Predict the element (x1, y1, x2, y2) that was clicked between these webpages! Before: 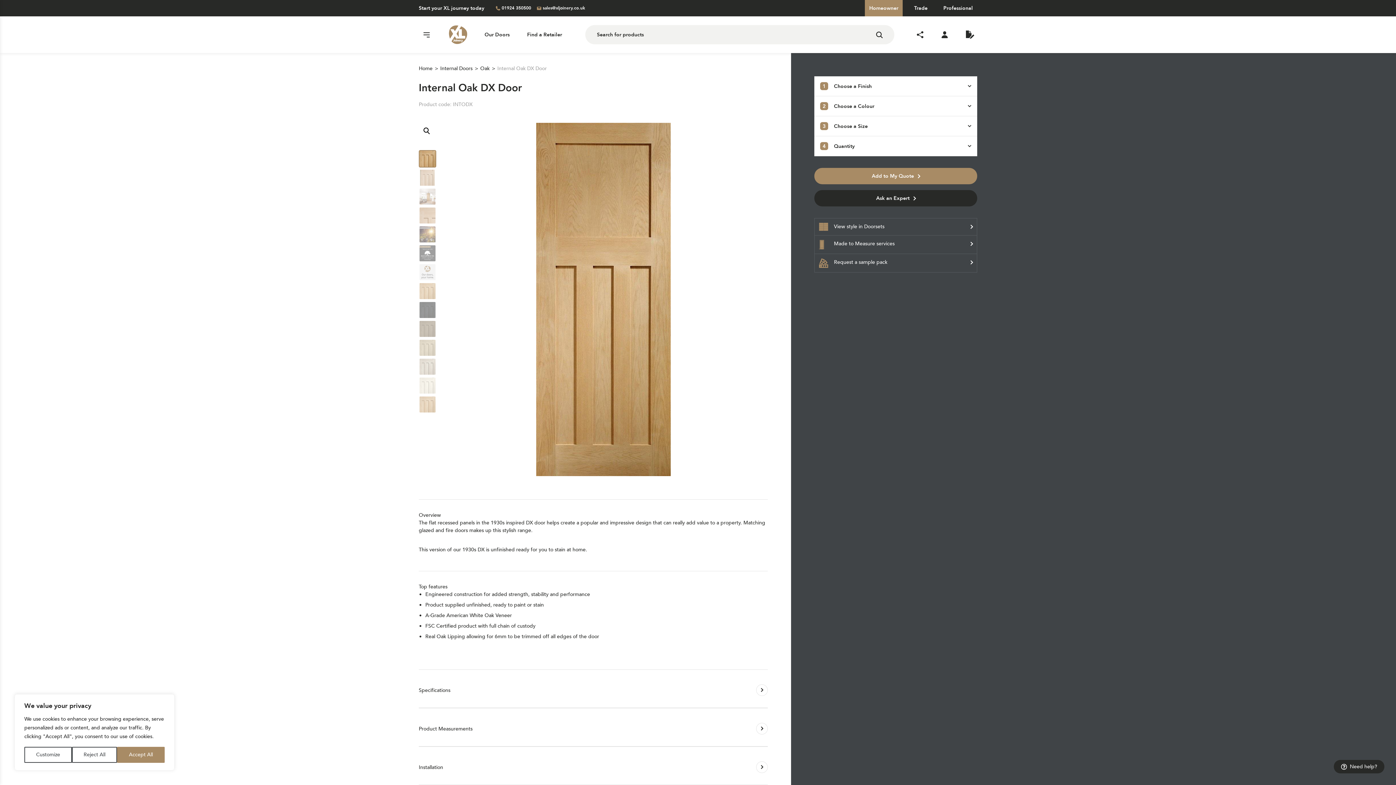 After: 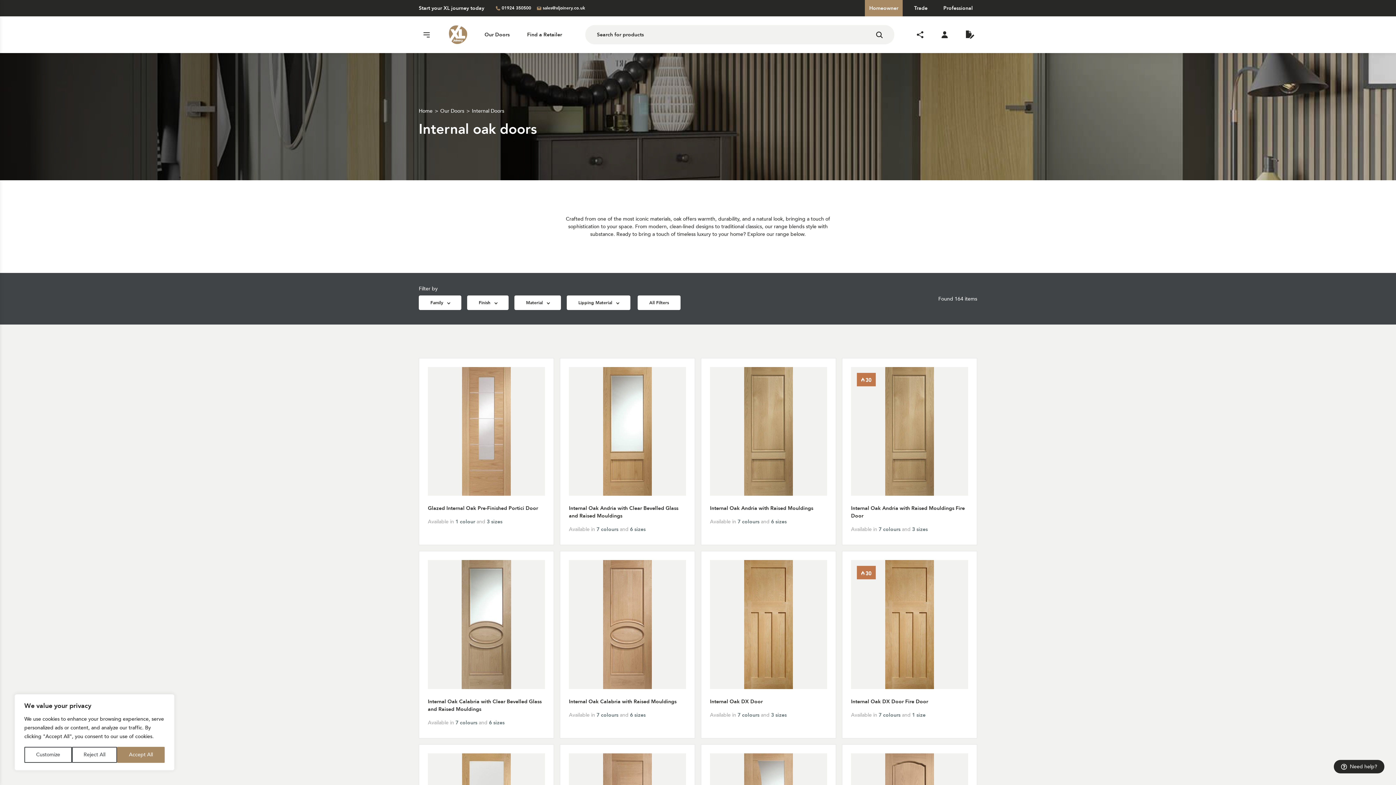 Action: bbox: (480, 65, 489, 72) label: Oak